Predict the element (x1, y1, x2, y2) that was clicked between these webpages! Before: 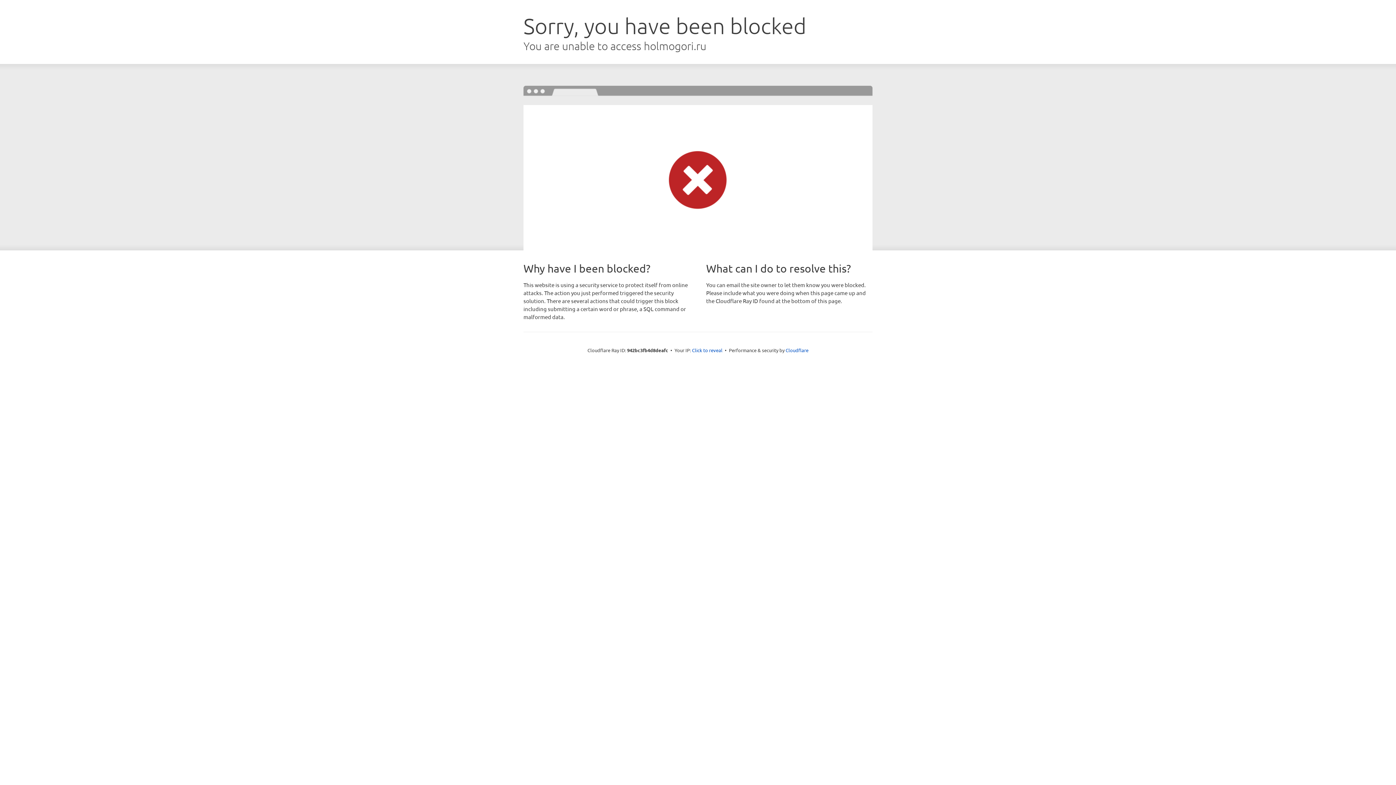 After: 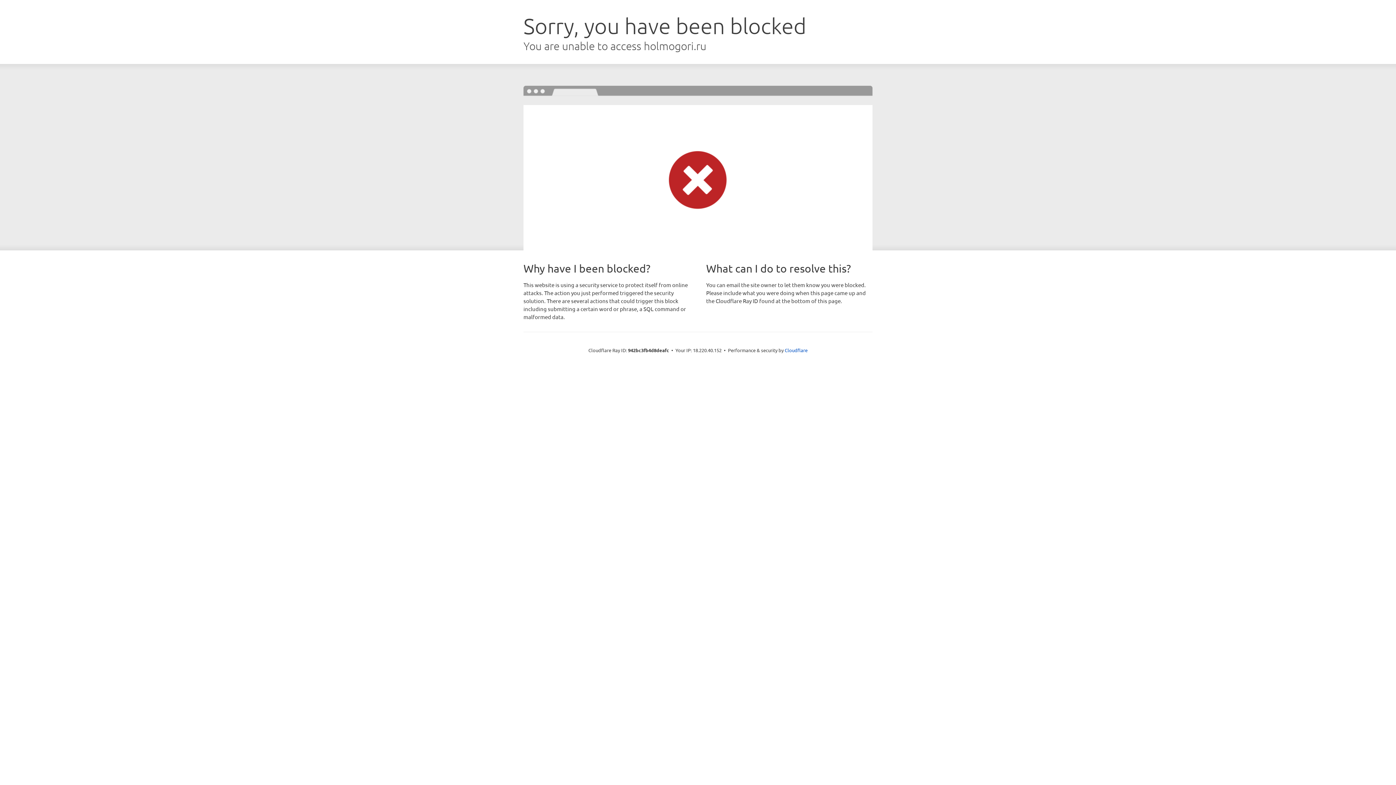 Action: label: Click to reveal bbox: (692, 346, 722, 353)